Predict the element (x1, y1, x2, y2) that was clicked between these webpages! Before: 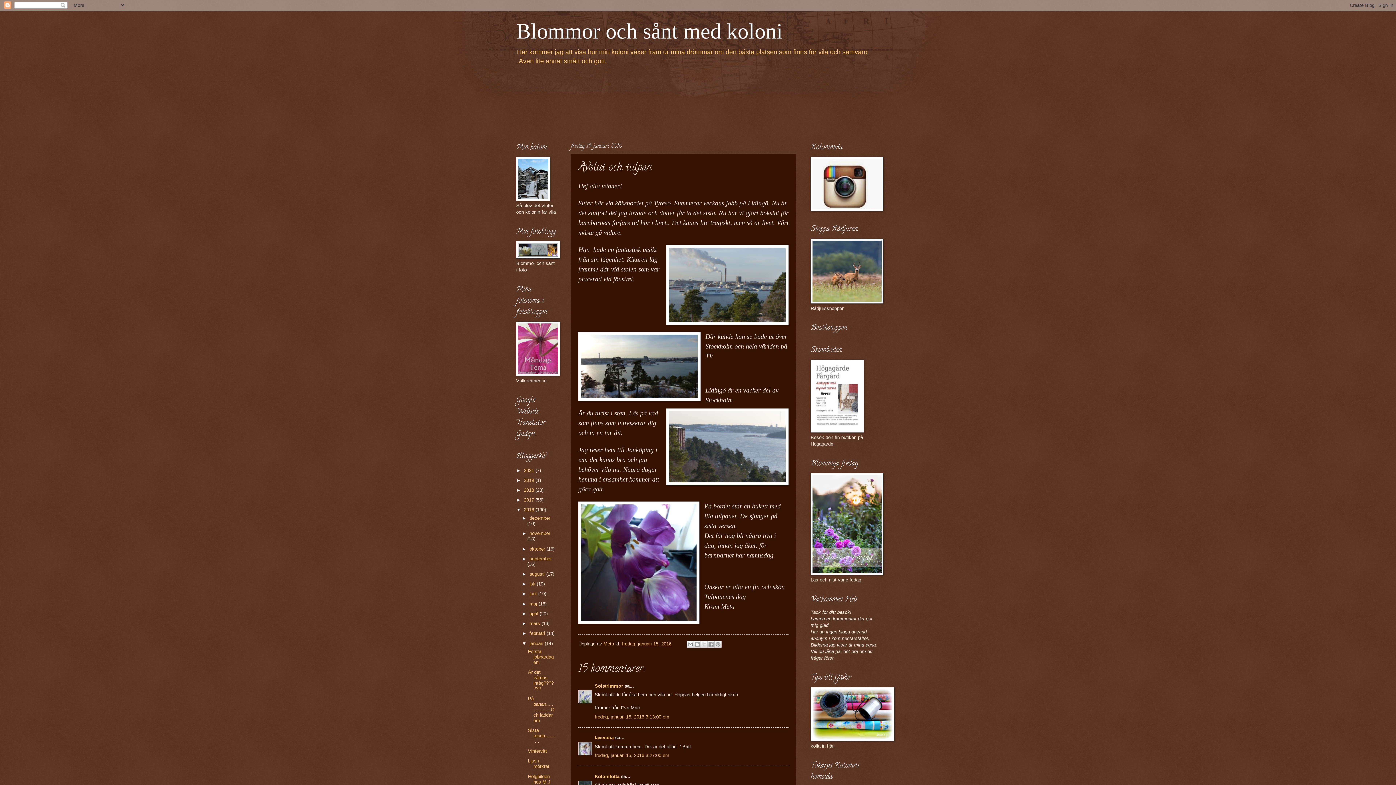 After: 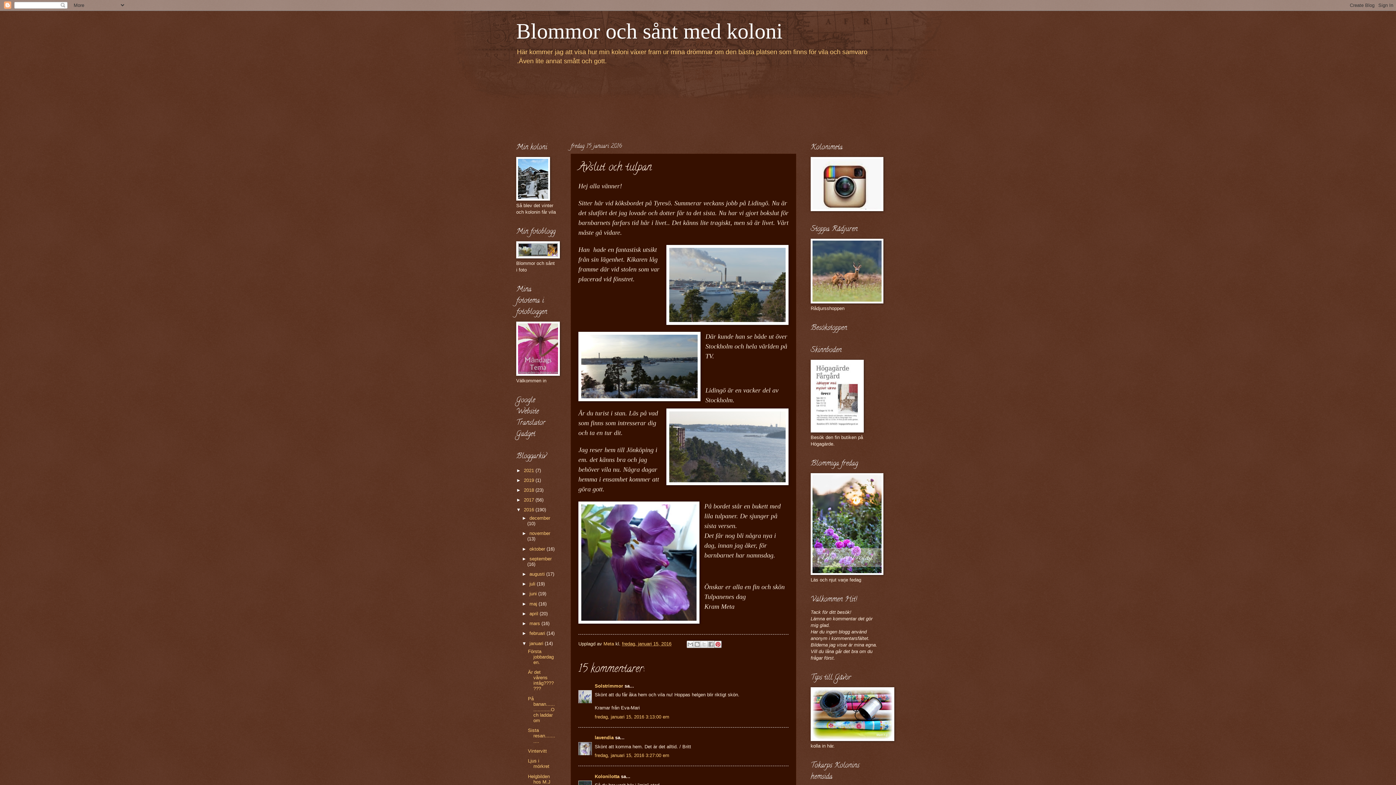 Action: bbox: (714, 641, 721, 648) label: Dela på Pinterest